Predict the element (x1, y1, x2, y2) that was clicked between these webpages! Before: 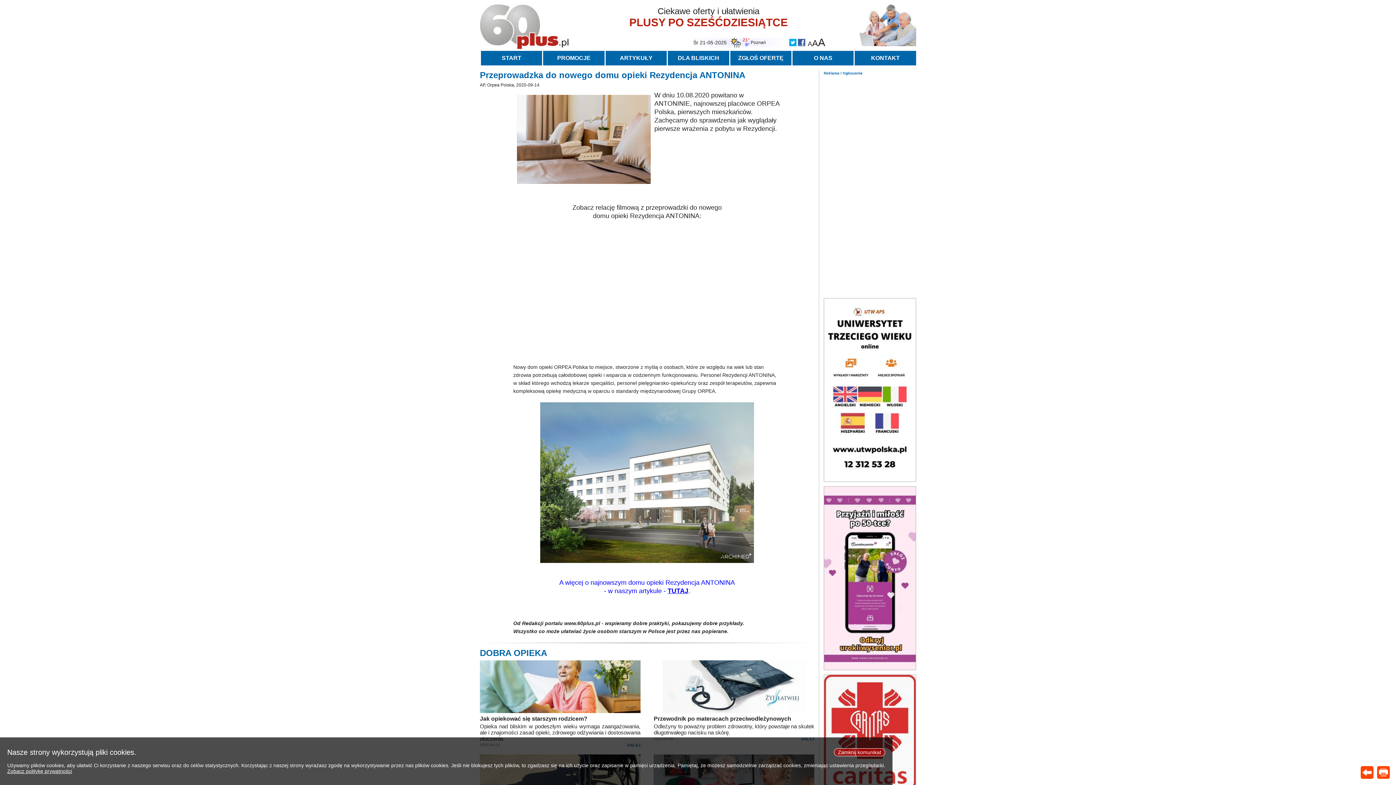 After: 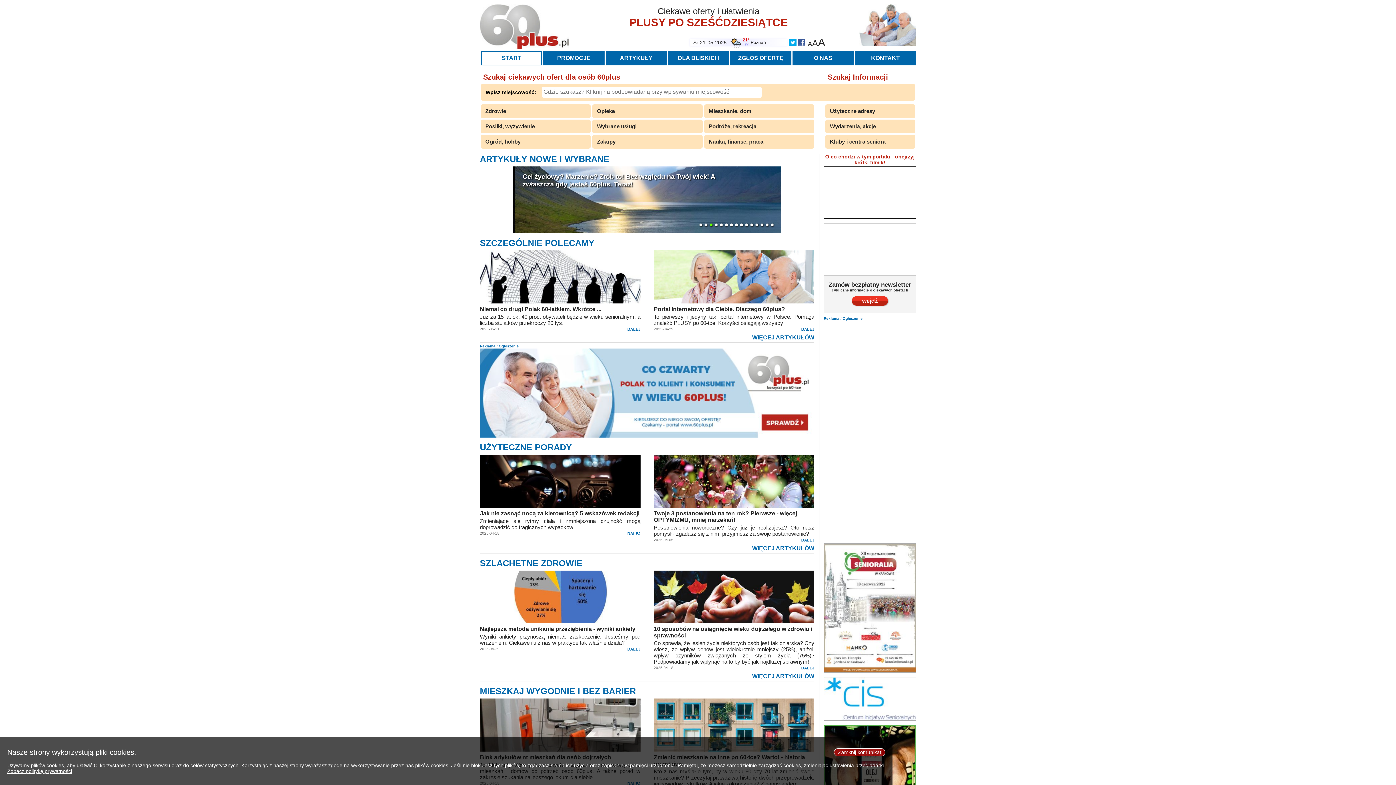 Action: label: START bbox: (480, 50, 542, 65)